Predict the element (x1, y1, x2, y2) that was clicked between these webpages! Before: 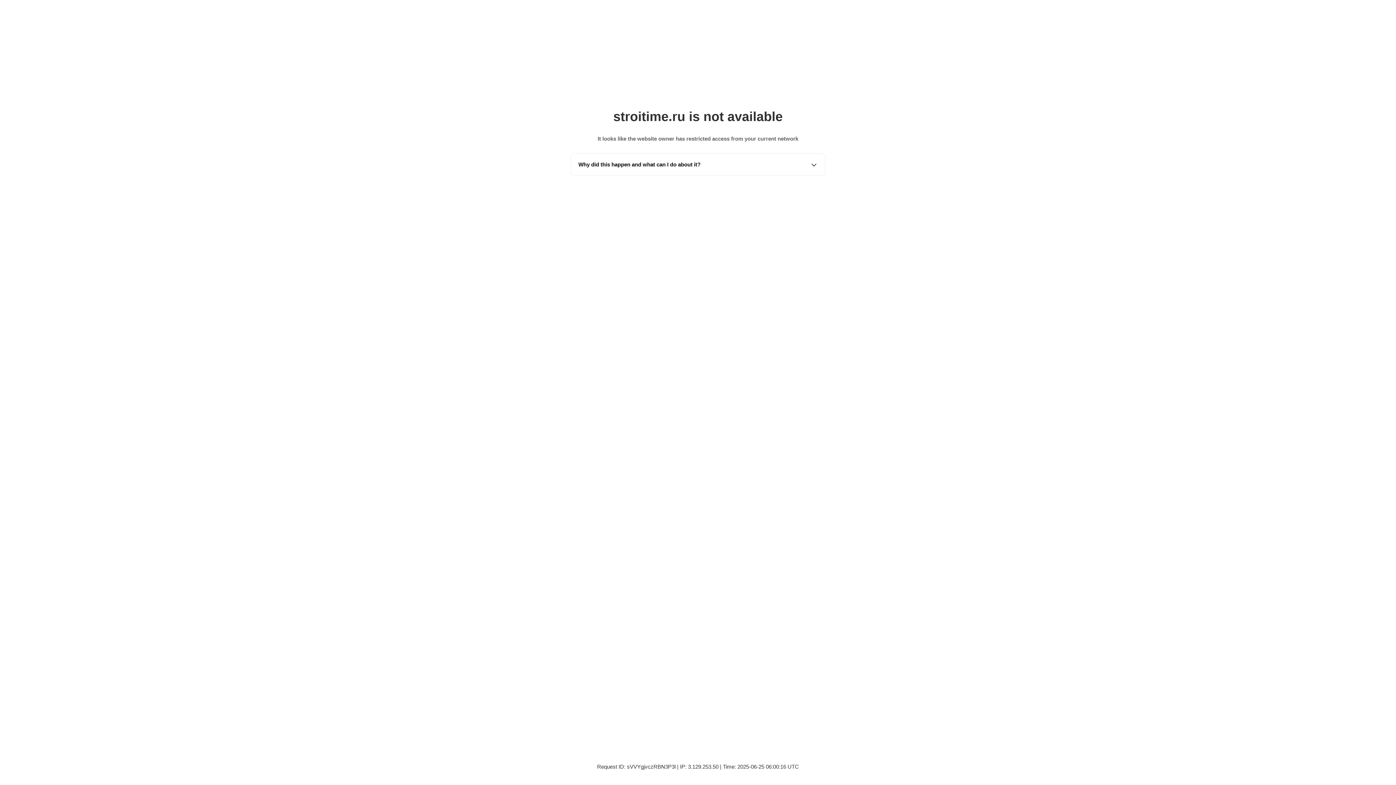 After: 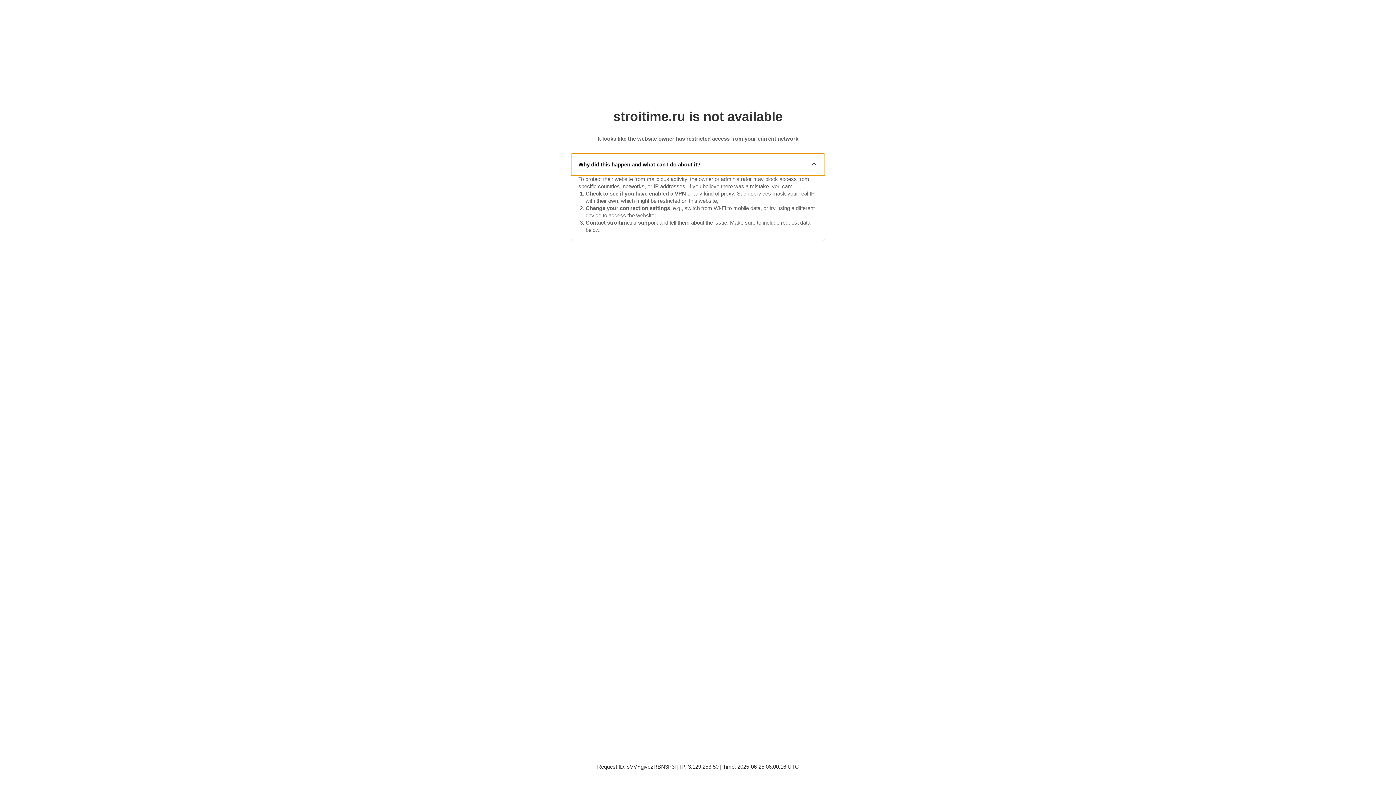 Action: label: Why did this happen and what can I do about it? bbox: (571, 153, 825, 175)